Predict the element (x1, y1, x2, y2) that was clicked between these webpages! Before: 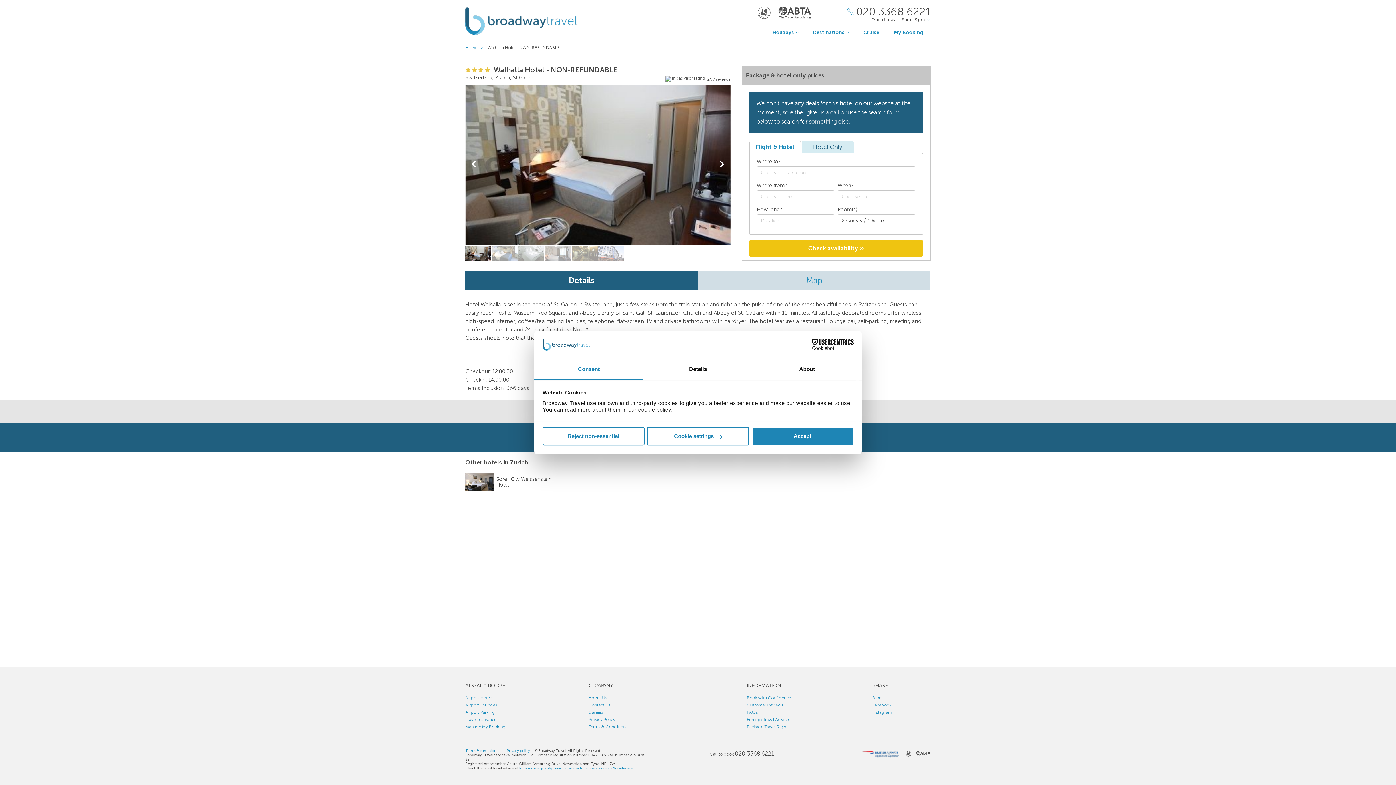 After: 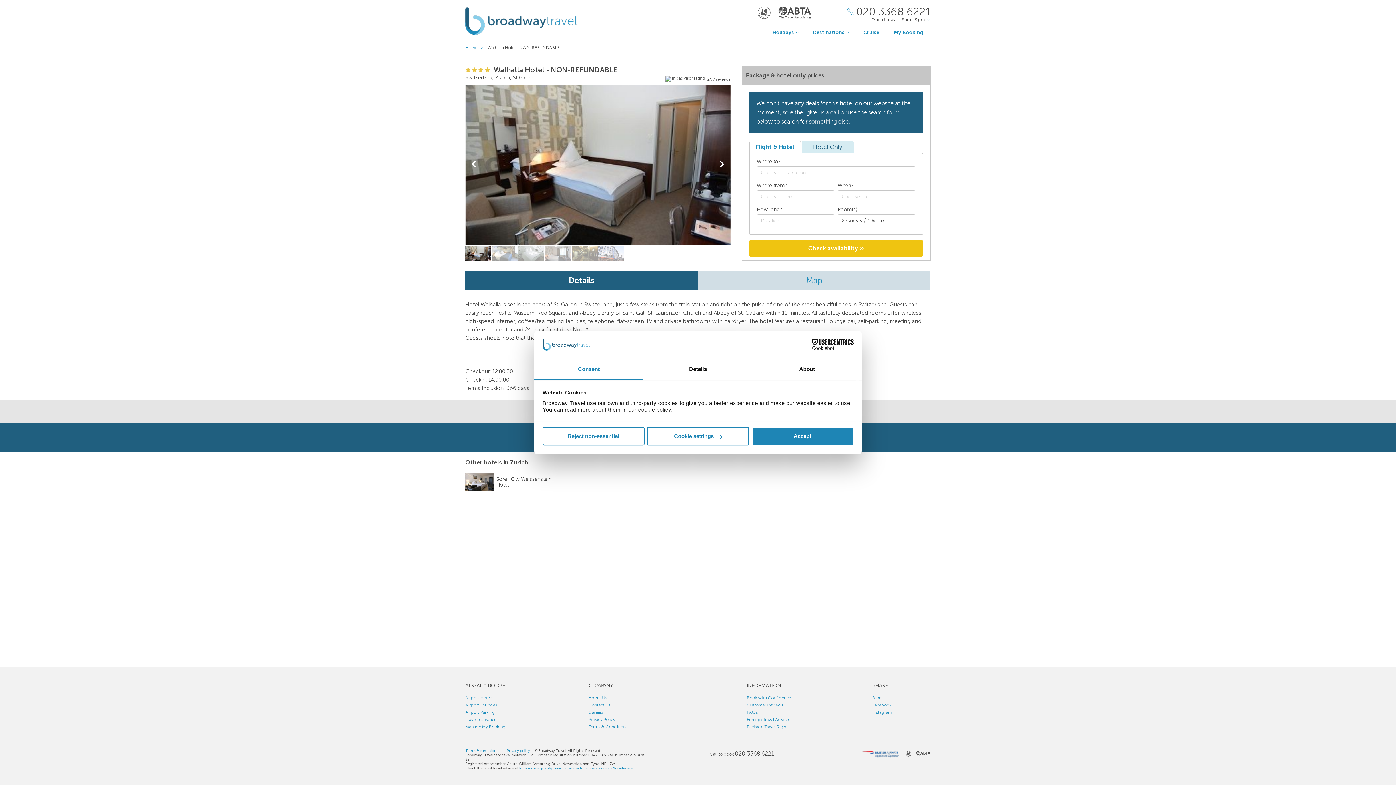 Action: bbox: (916, 751, 930, 755)